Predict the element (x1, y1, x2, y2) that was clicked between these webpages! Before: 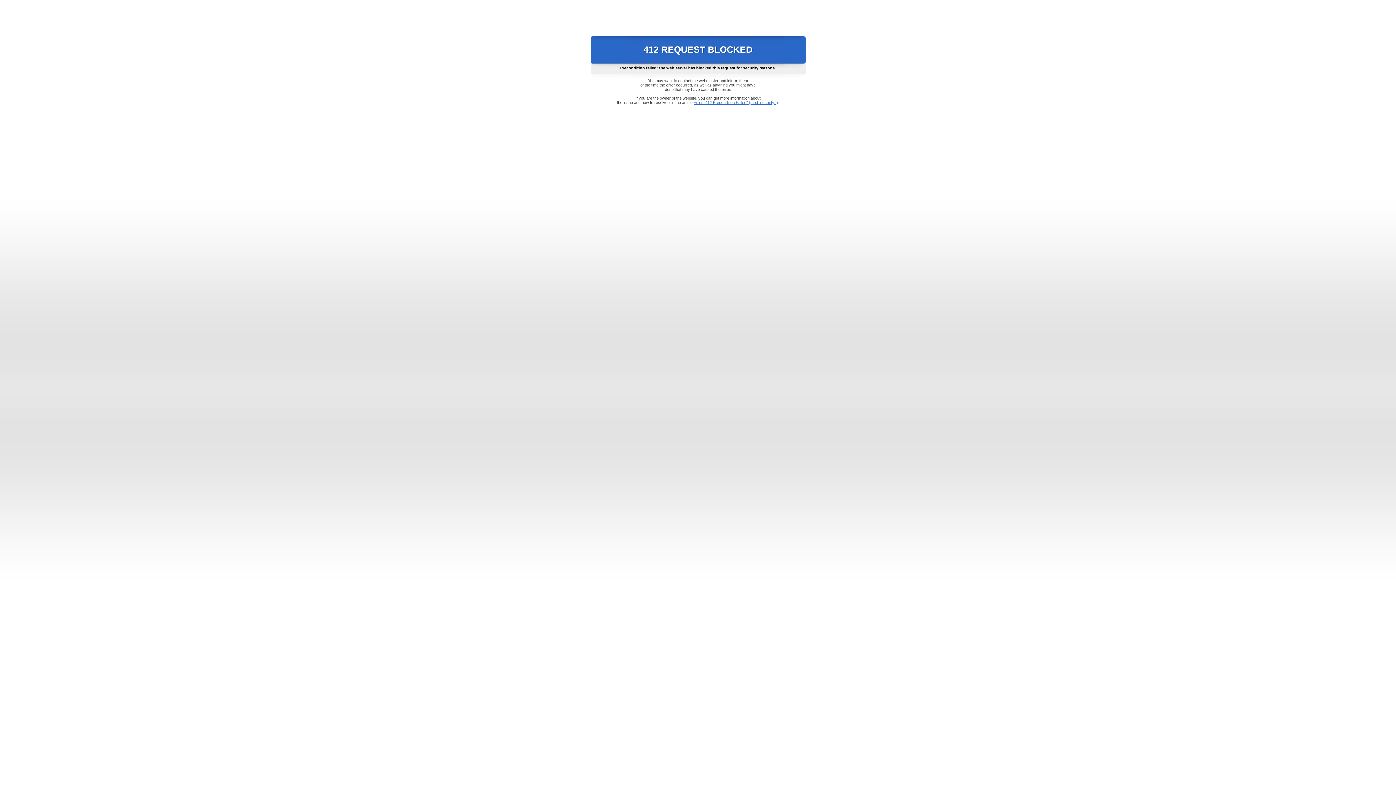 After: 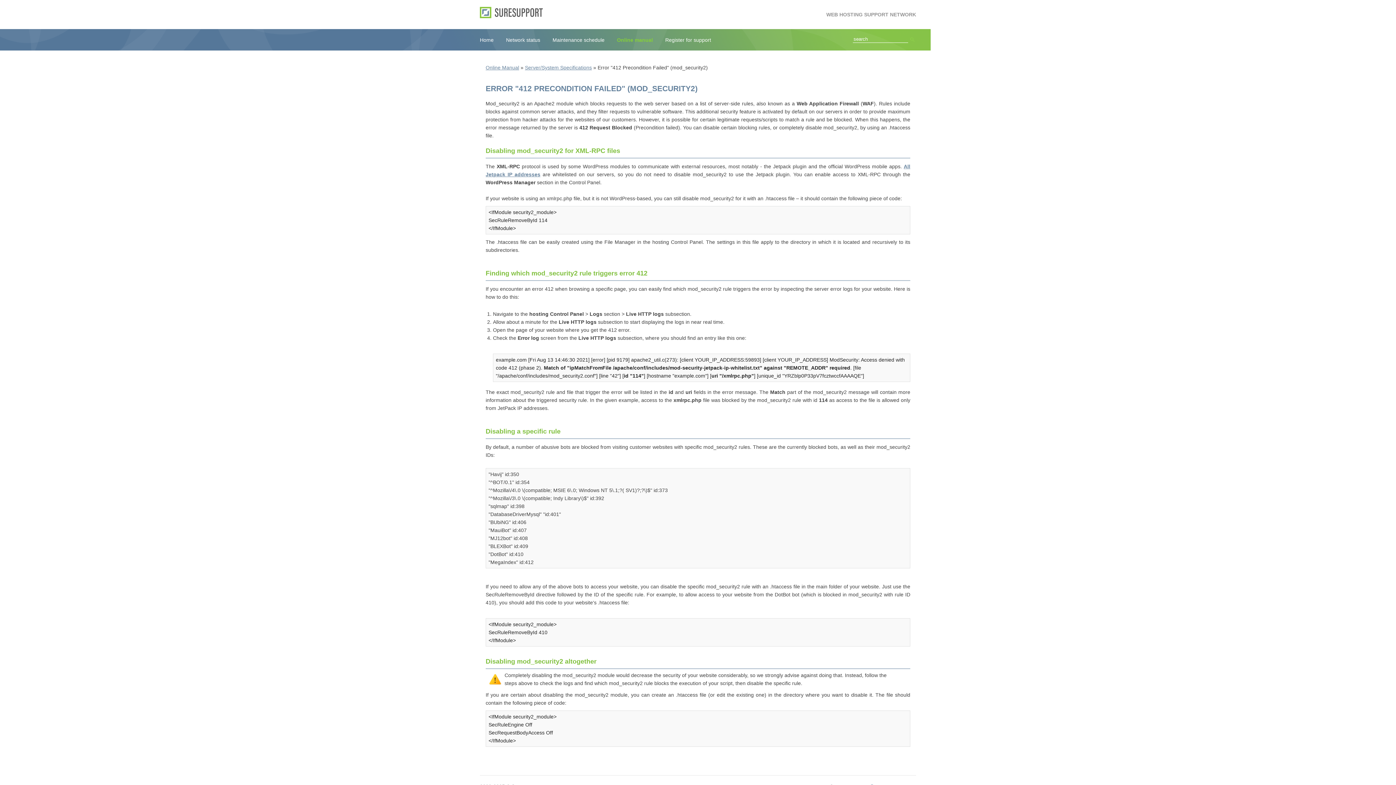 Action: bbox: (693, 100, 778, 104) label: Error "412 Precondition Failed" (mod_security2)